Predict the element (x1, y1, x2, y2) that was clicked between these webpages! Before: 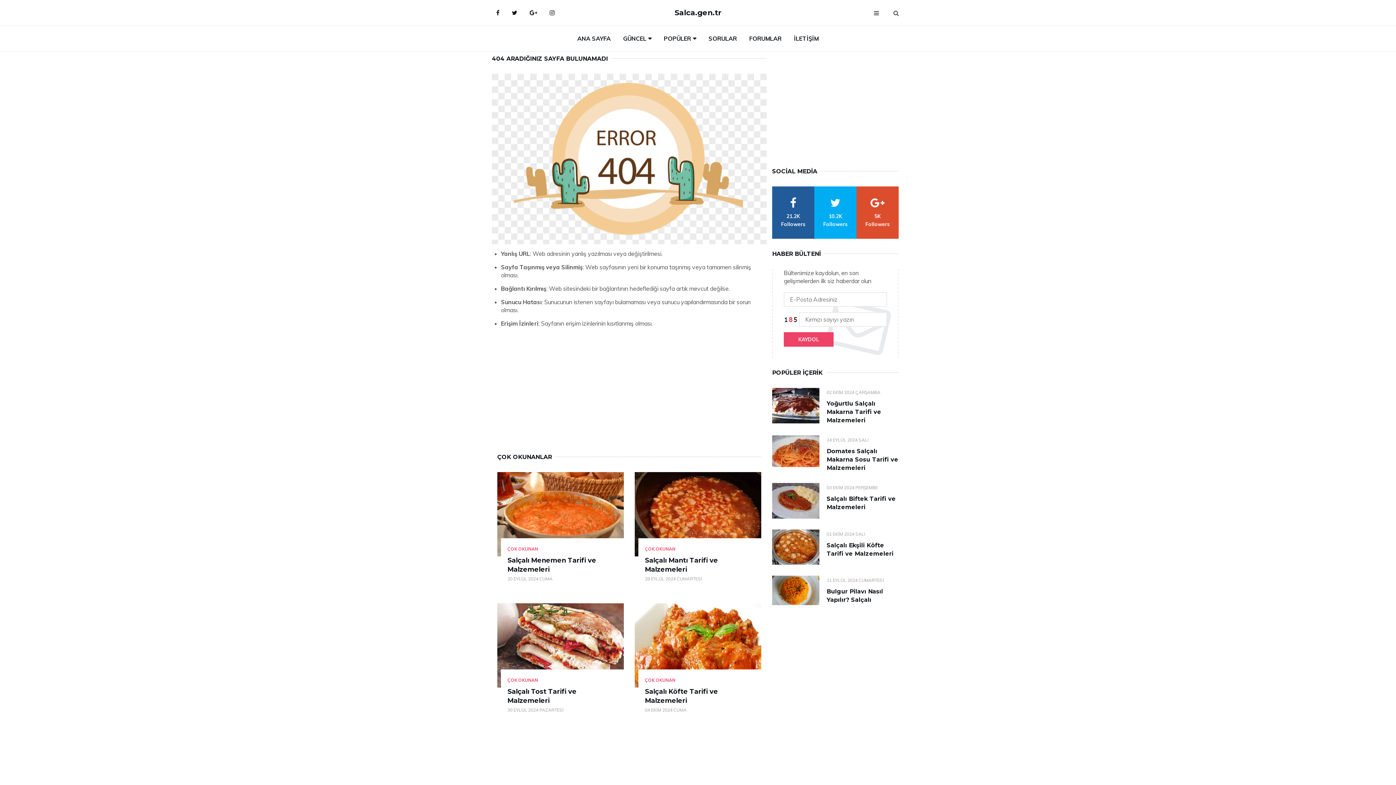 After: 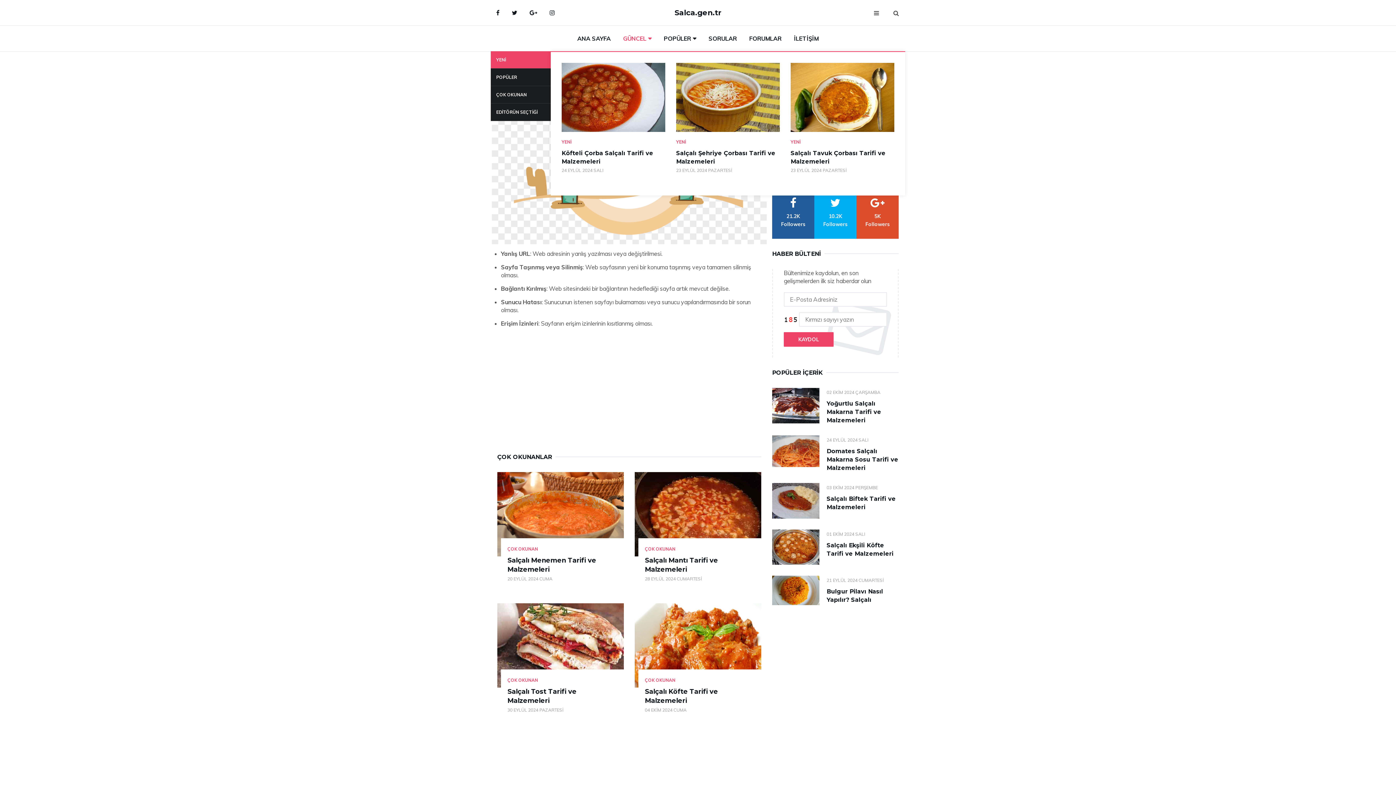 Action: label: GÜNCEL bbox: (617, 25, 657, 51)